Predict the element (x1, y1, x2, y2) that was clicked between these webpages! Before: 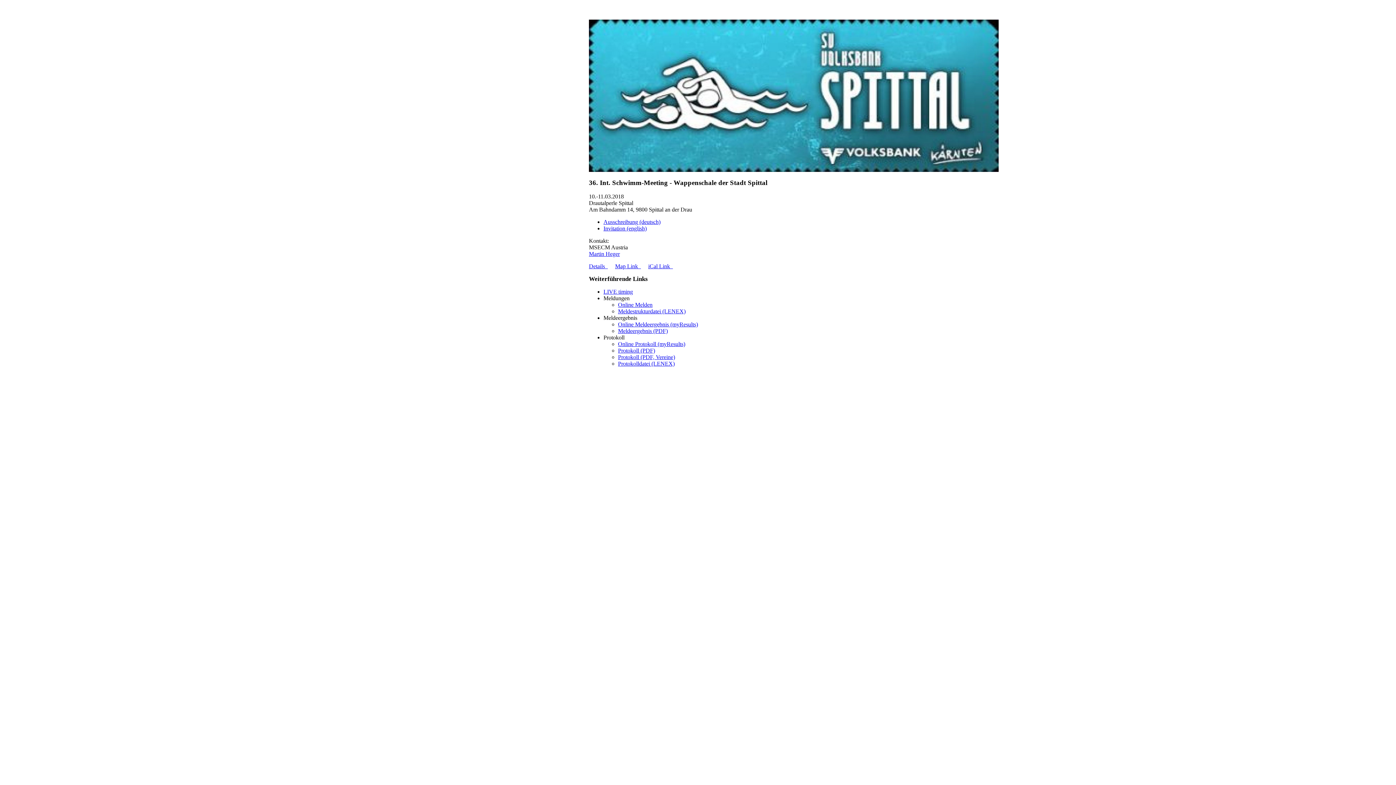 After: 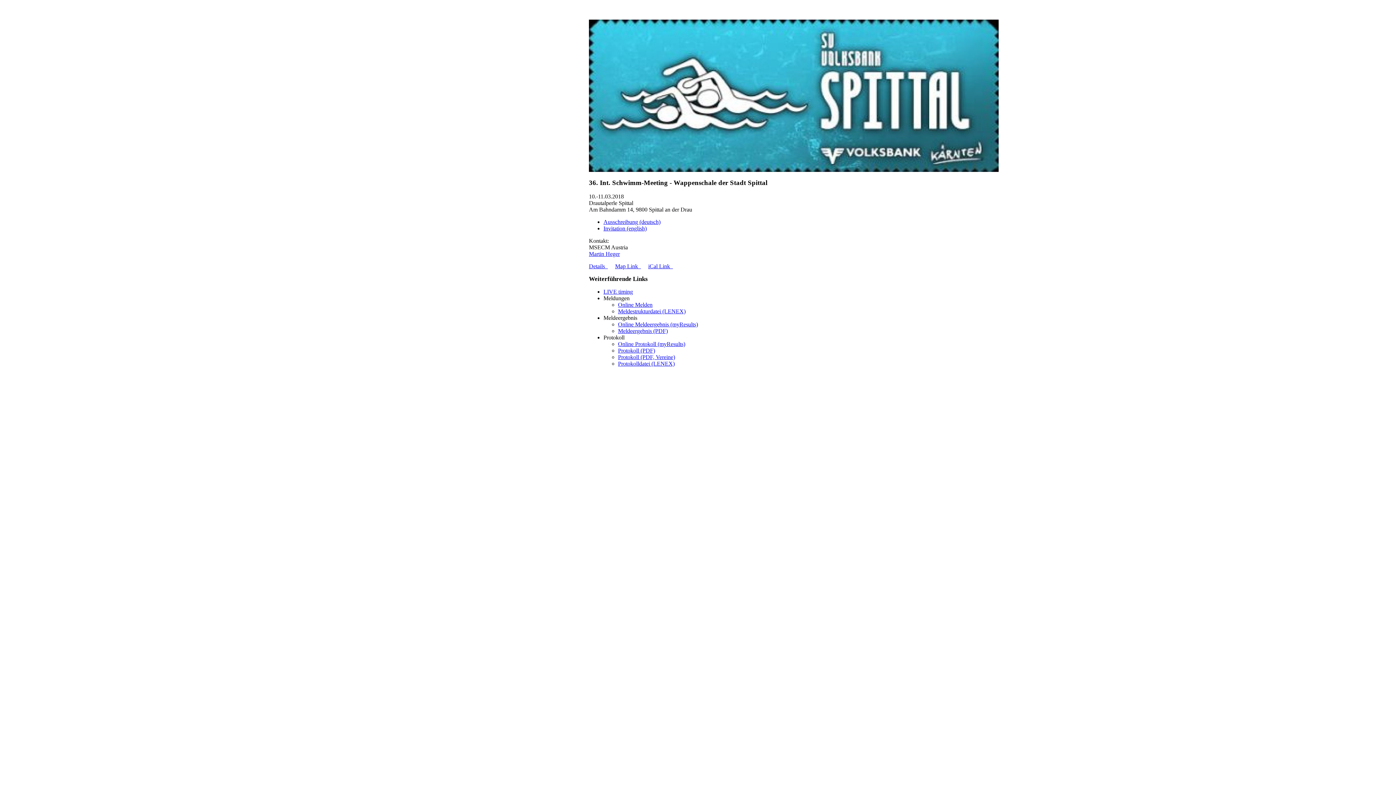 Action: bbox: (603, 288, 633, 295) label: LIVE timing